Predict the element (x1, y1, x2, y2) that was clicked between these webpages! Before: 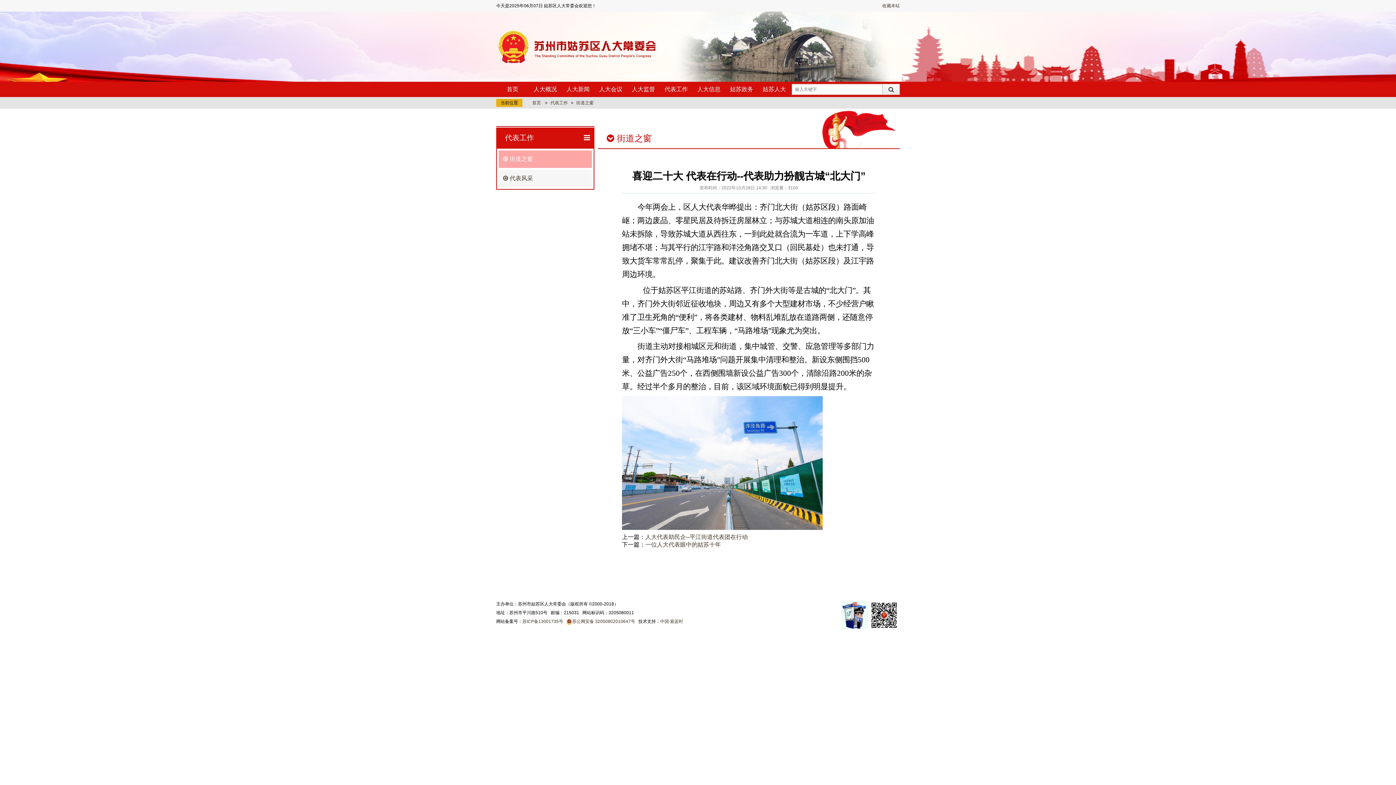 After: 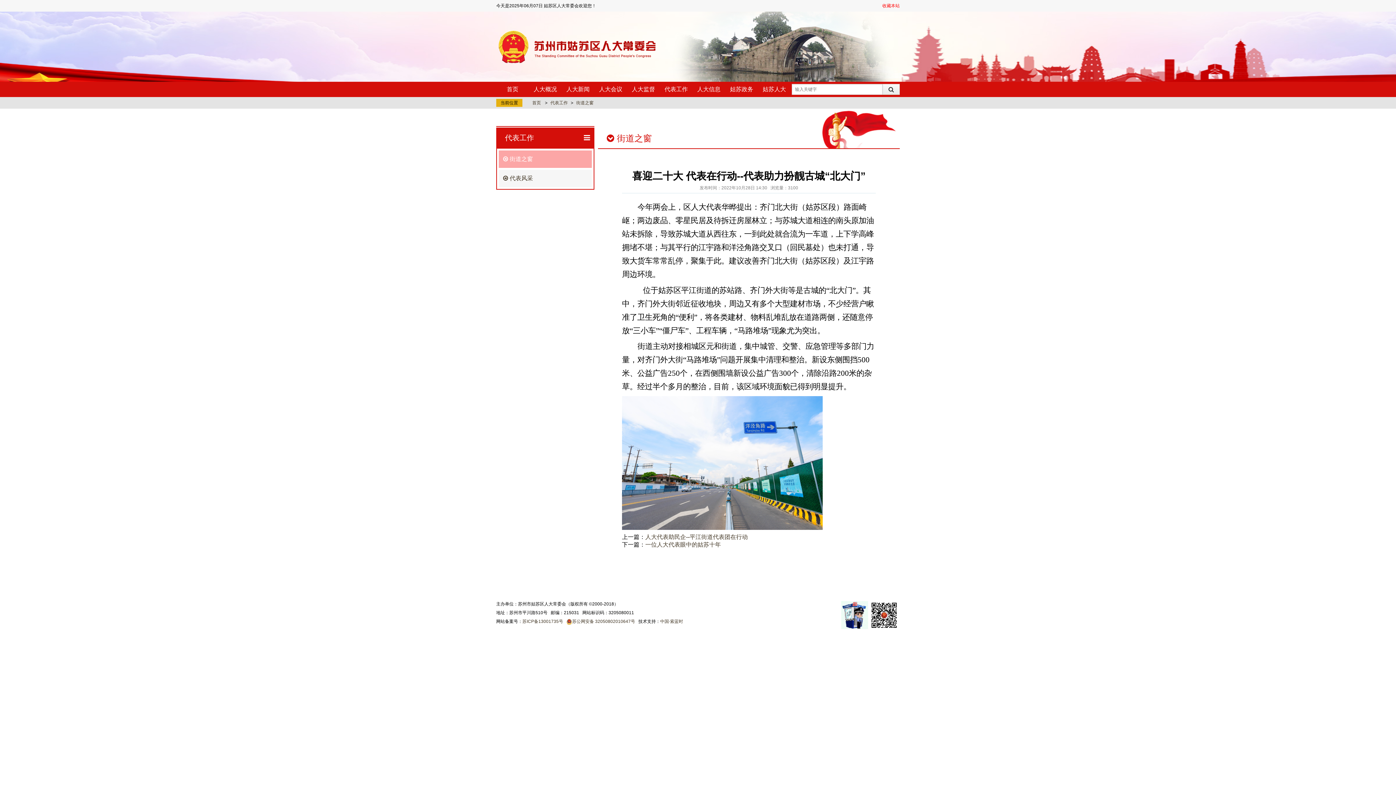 Action: label: 收藏本站 bbox: (882, 3, 900, 8)